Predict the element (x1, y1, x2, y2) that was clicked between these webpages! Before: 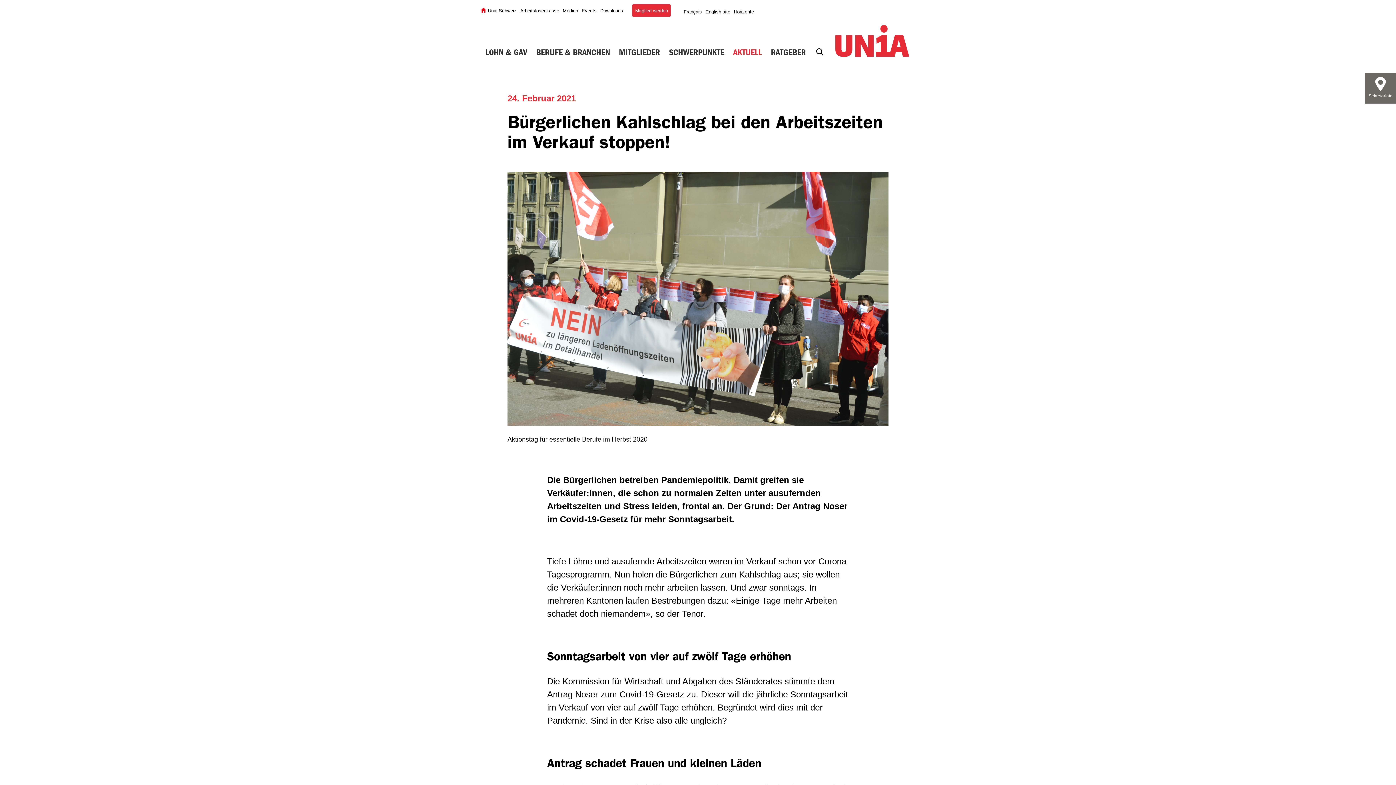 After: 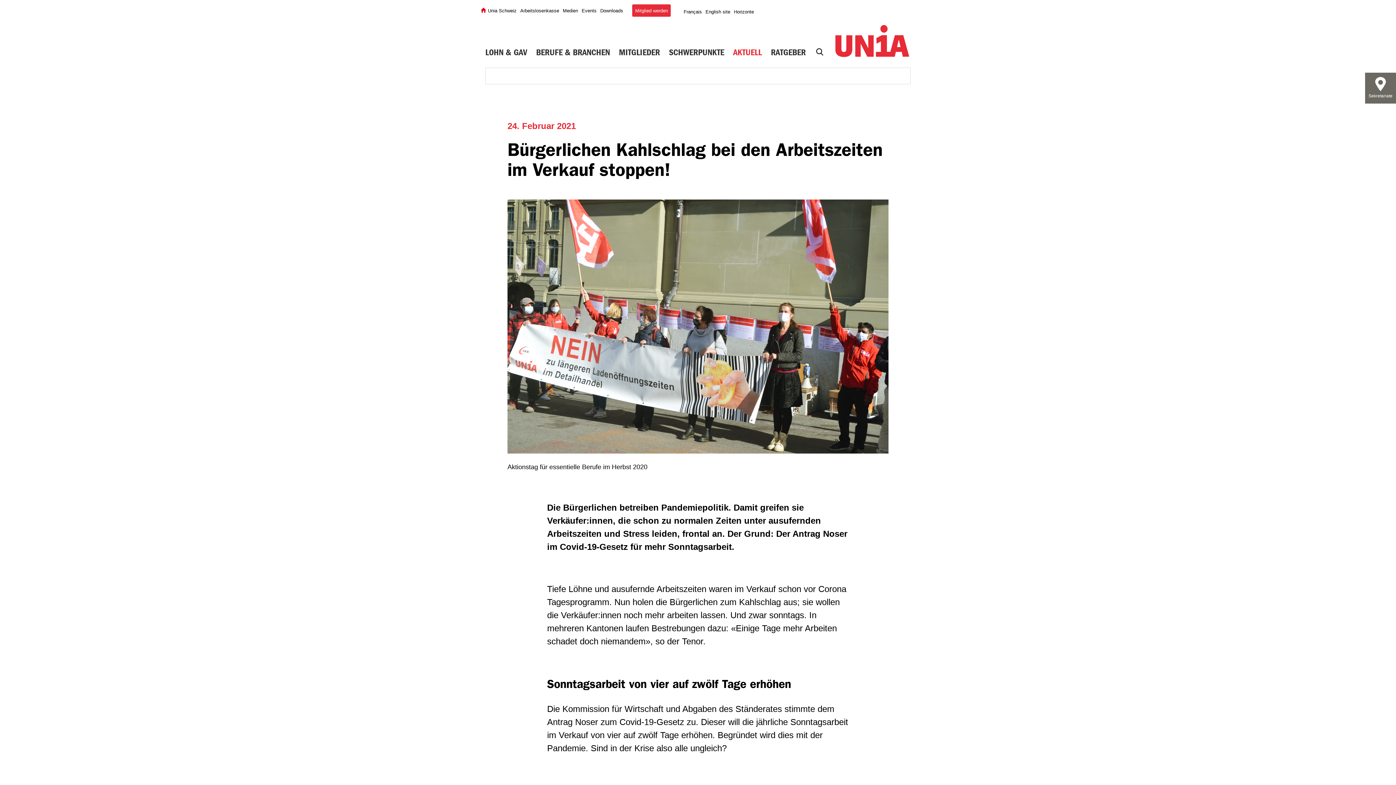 Action: bbox: (810, 23, 829, 60)